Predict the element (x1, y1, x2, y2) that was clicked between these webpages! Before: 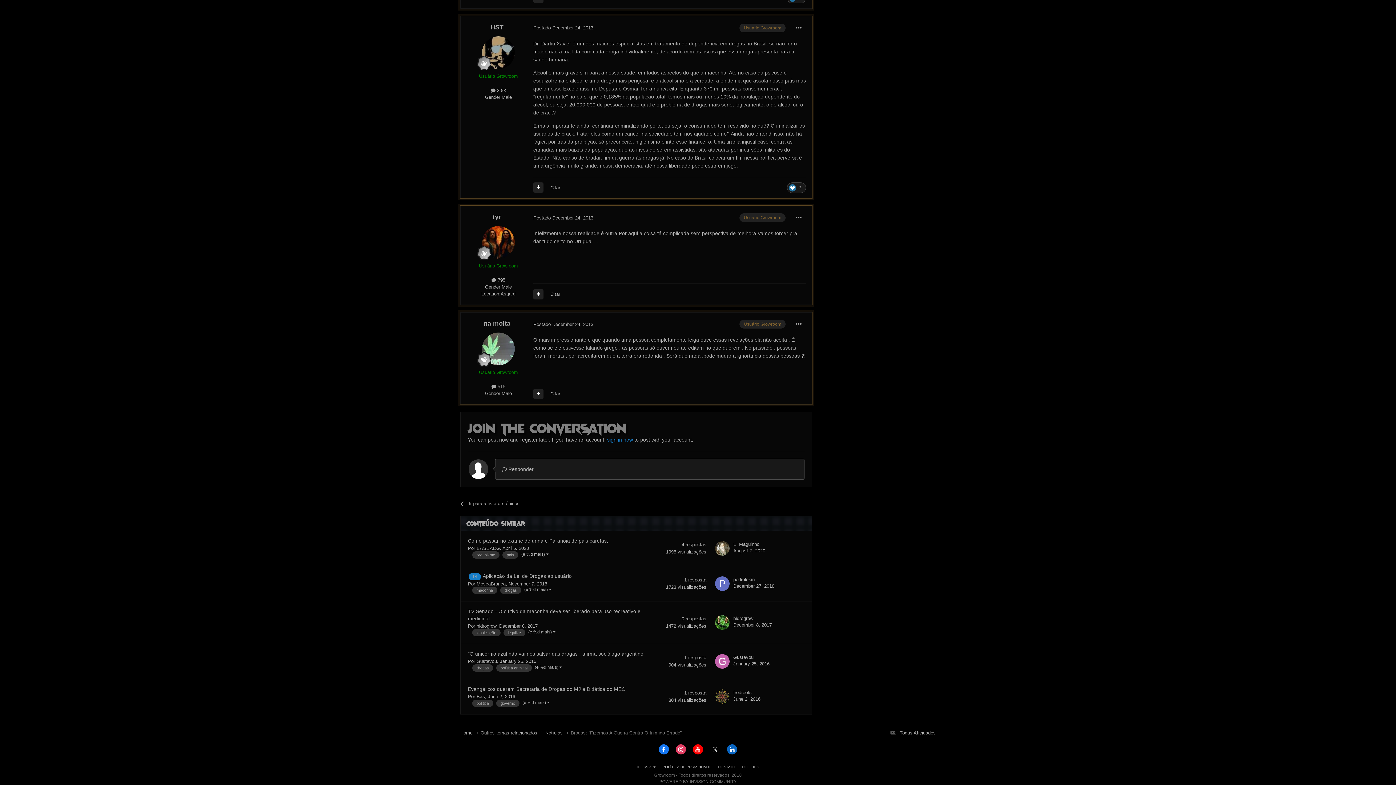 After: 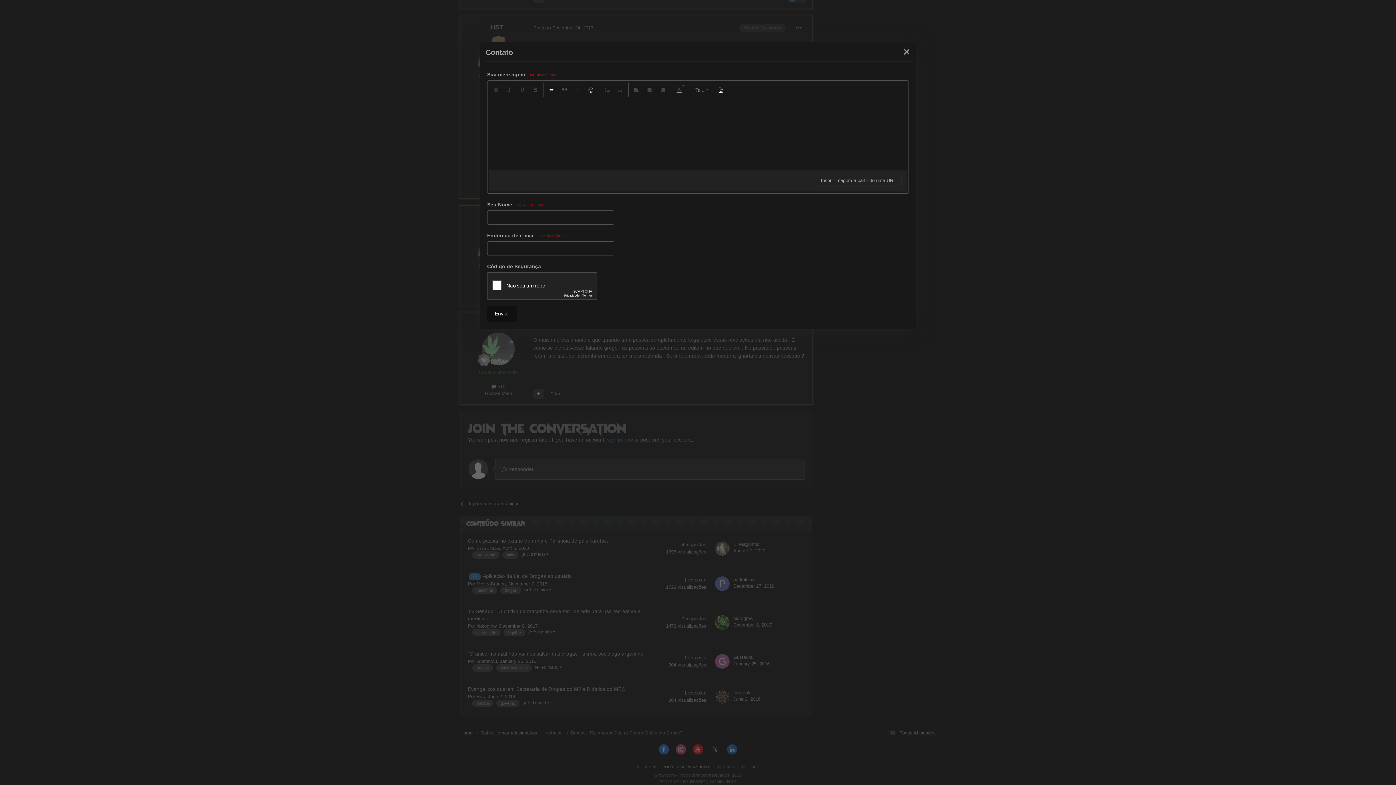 Action: bbox: (718, 765, 735, 769) label: CONTATO